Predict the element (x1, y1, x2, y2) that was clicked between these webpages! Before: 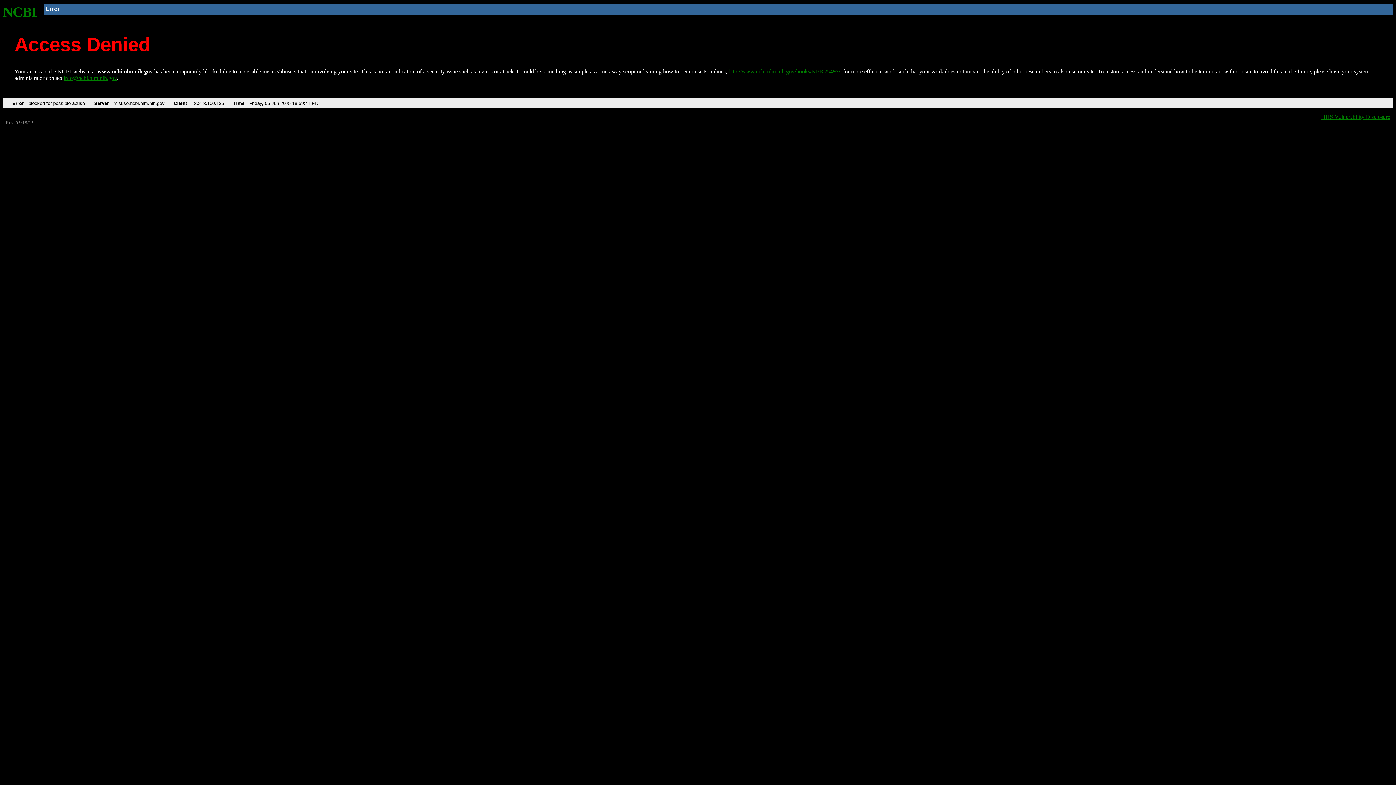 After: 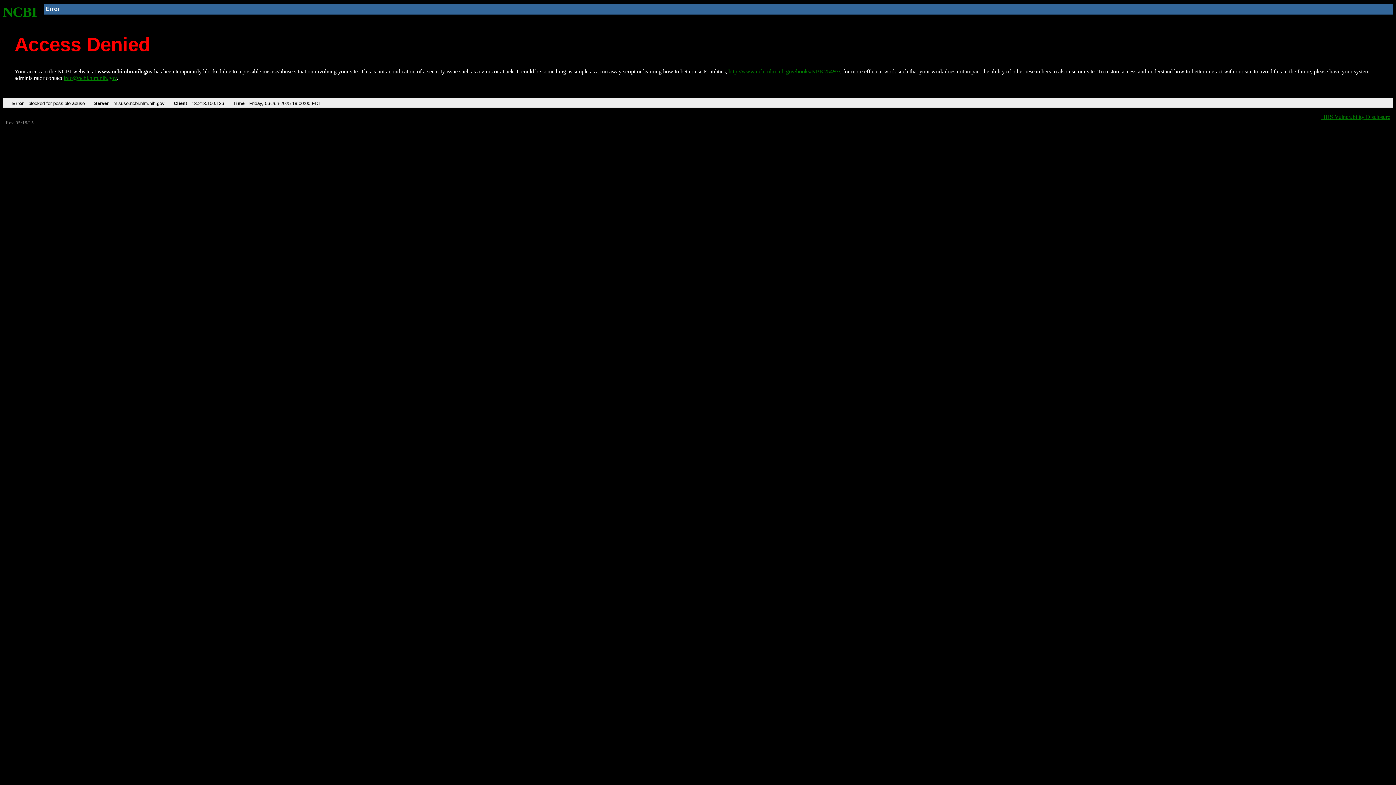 Action: label: NCBI bbox: (2, 4, 37, 19)